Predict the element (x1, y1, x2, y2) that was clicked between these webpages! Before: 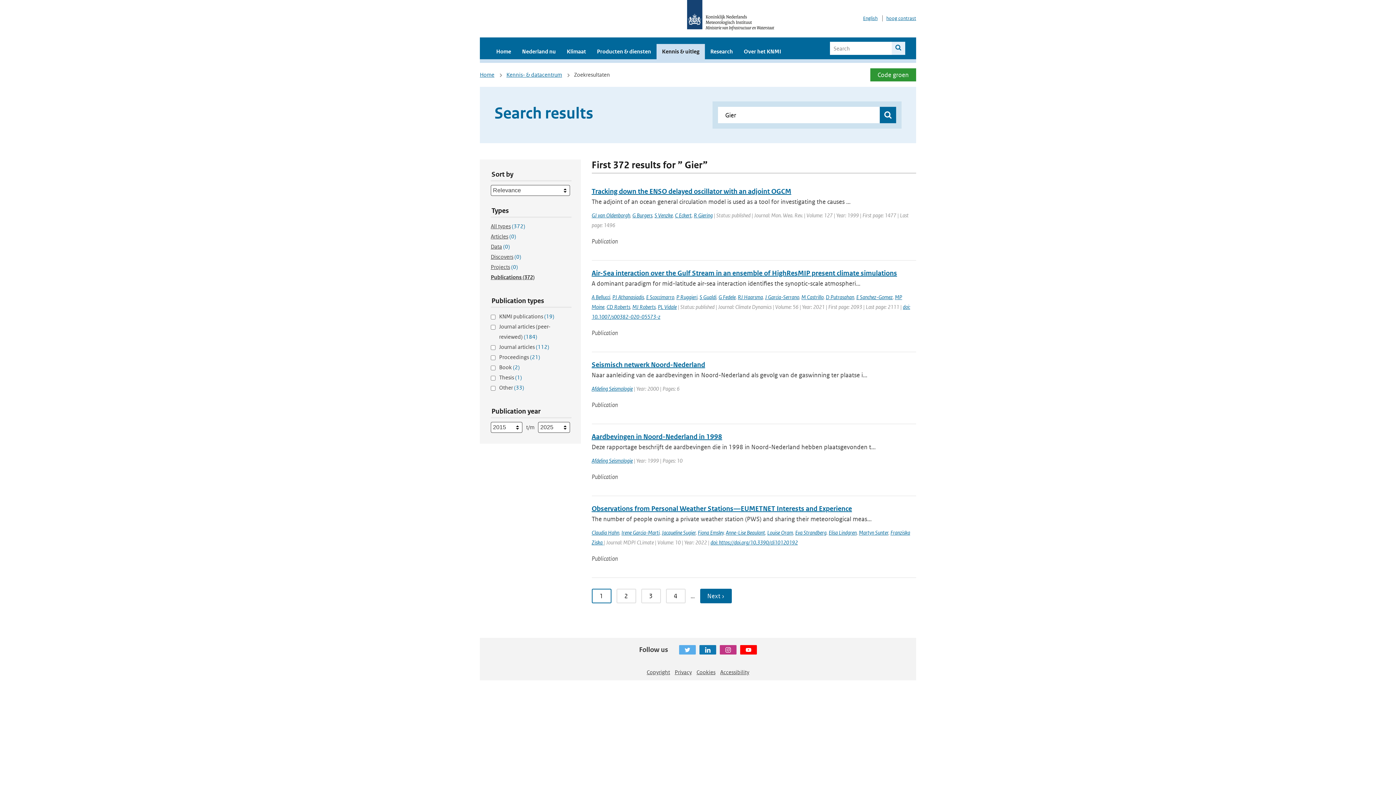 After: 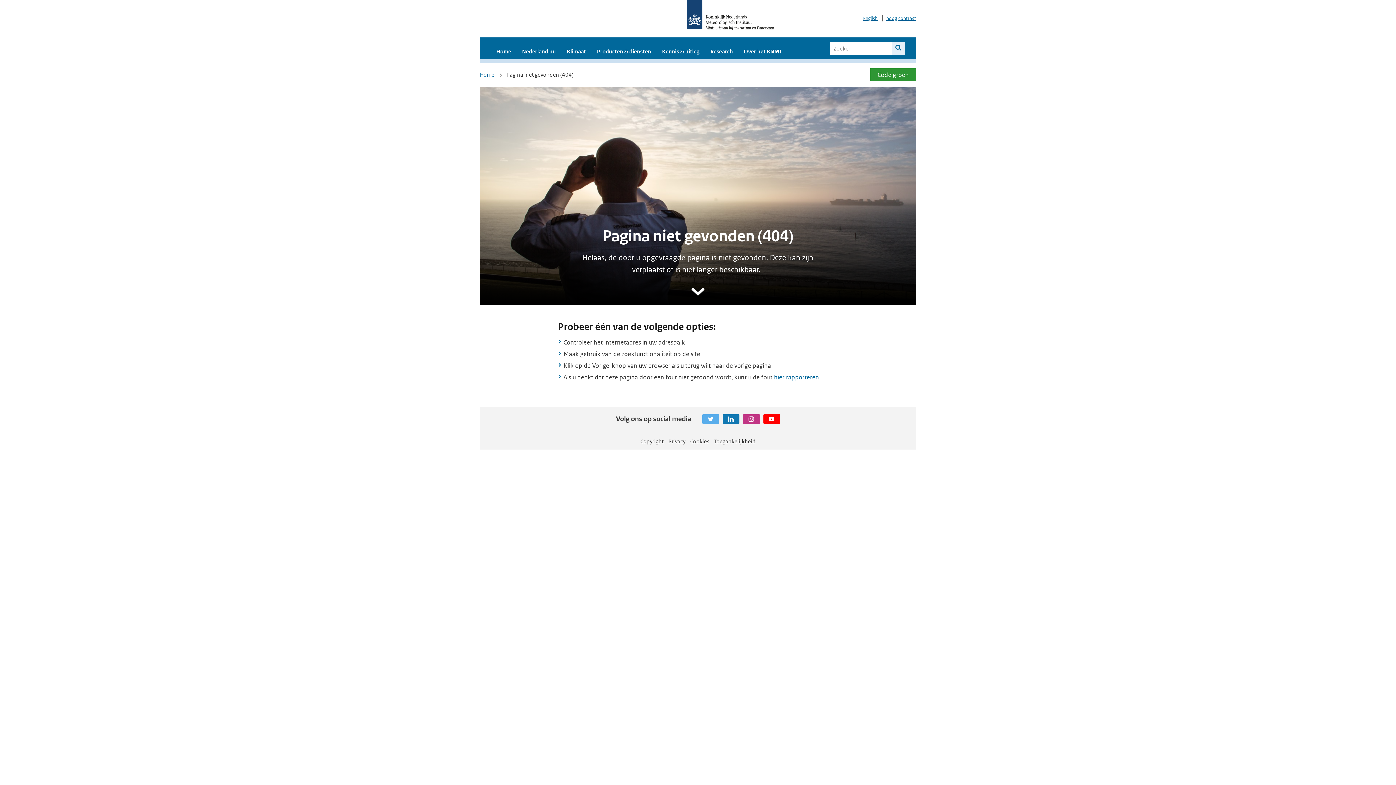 Action: label: Copyright bbox: (646, 669, 670, 676)